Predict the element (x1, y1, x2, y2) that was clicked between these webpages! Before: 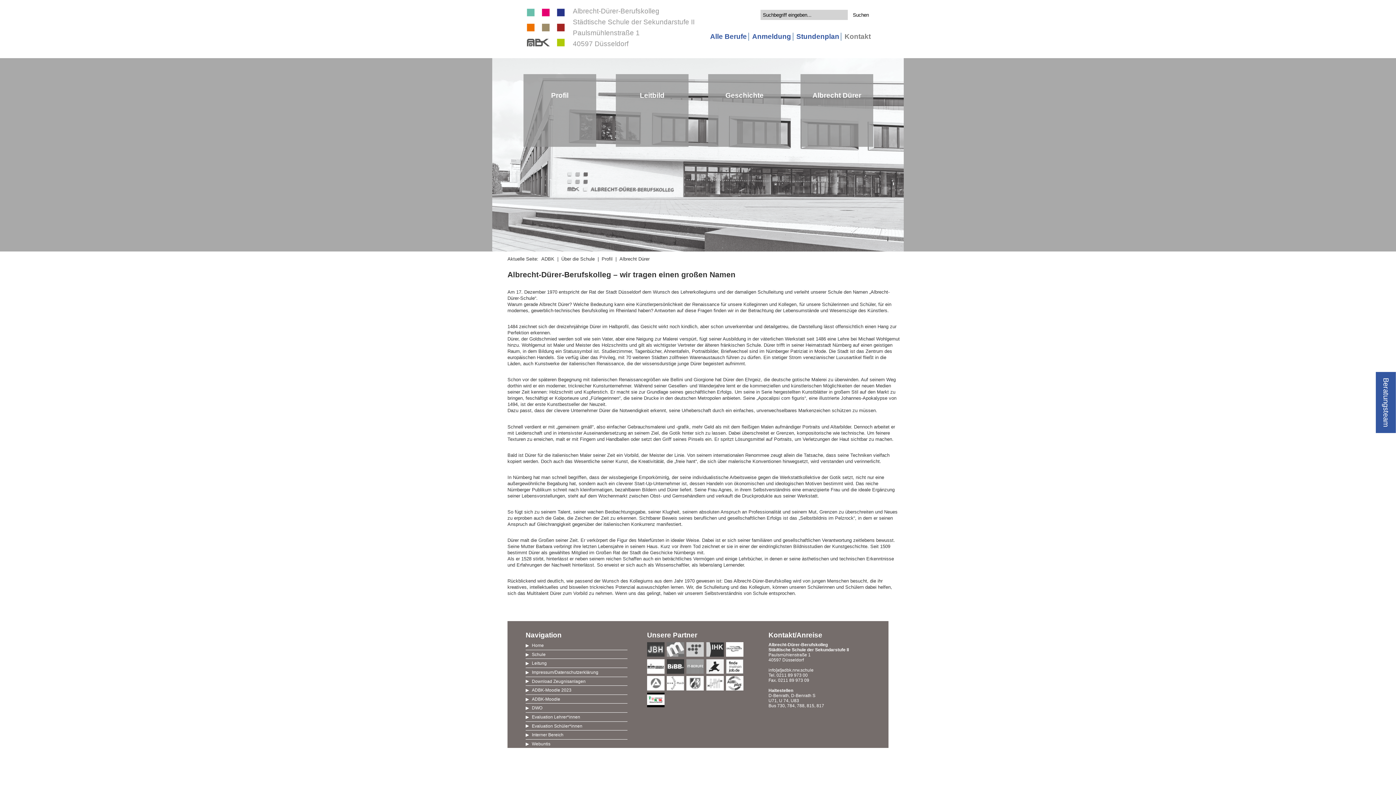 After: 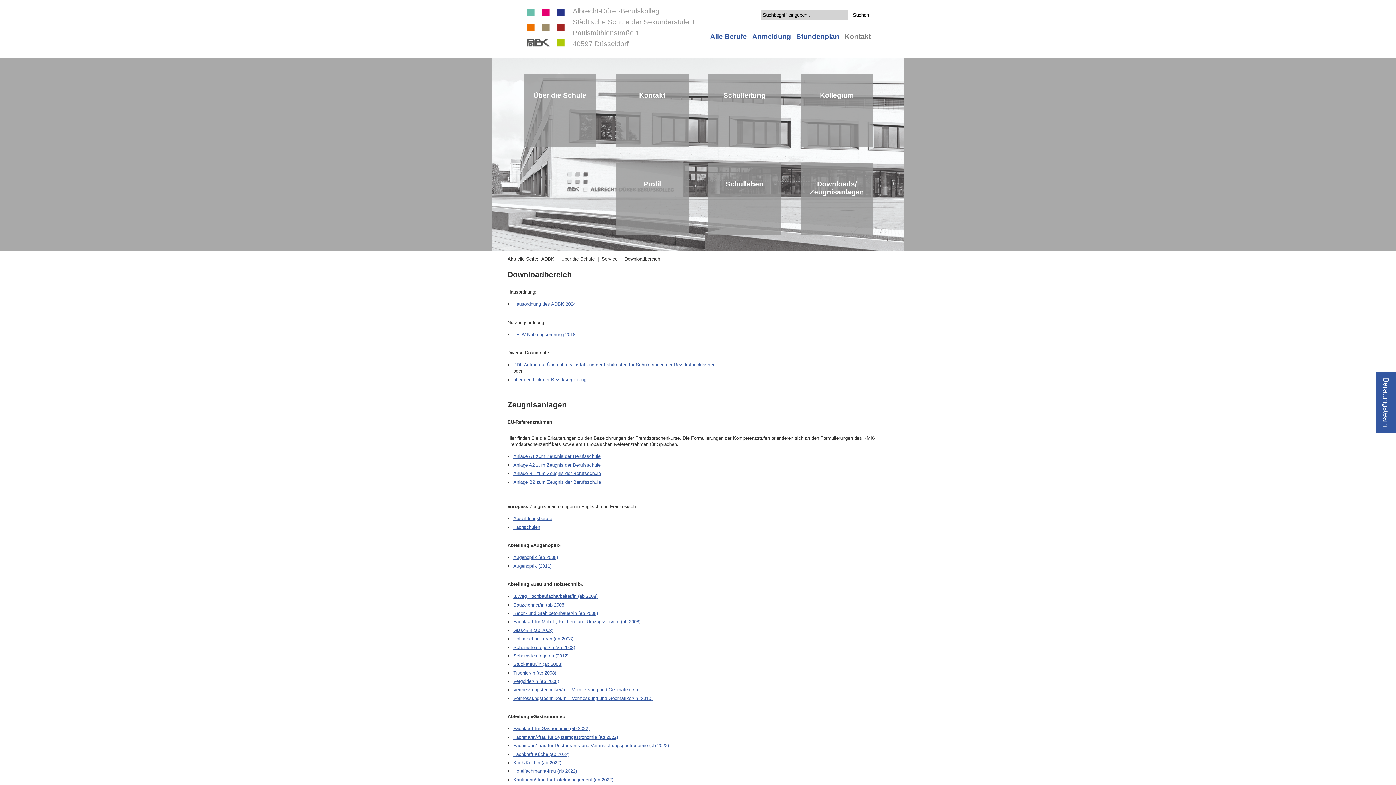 Action: bbox: (529, 677, 585, 685) label: Download Zeugnisanlagen